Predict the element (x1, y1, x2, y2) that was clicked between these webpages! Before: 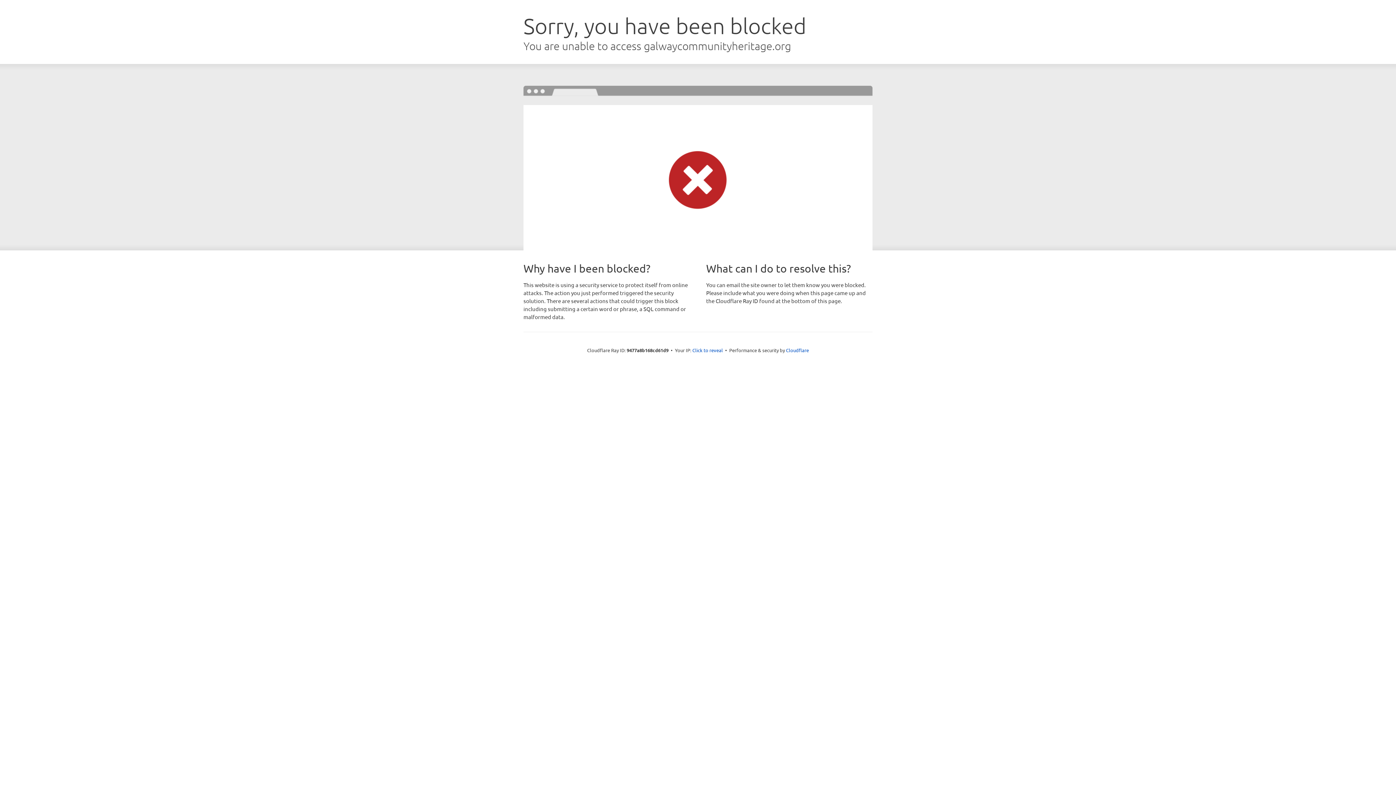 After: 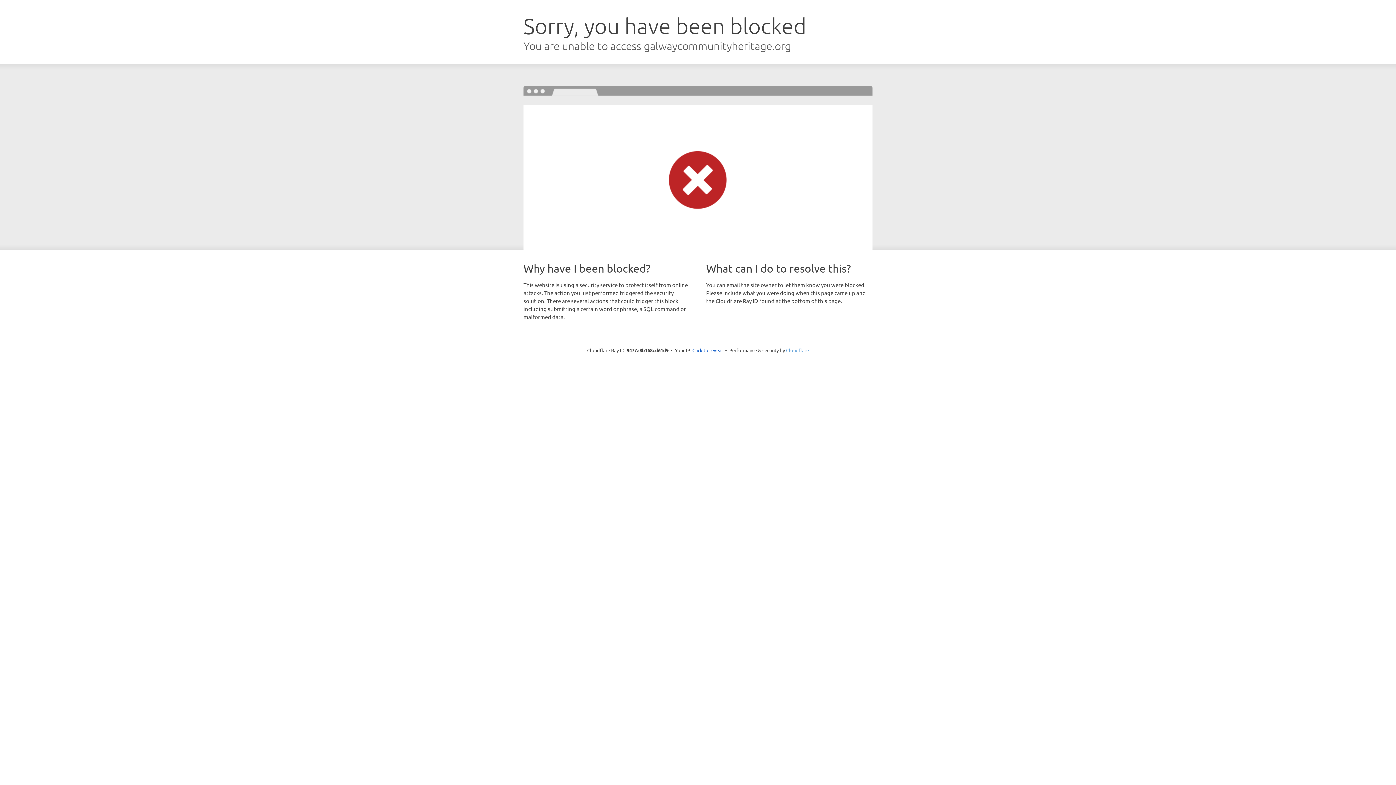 Action: bbox: (786, 347, 809, 353) label: Cloudflare